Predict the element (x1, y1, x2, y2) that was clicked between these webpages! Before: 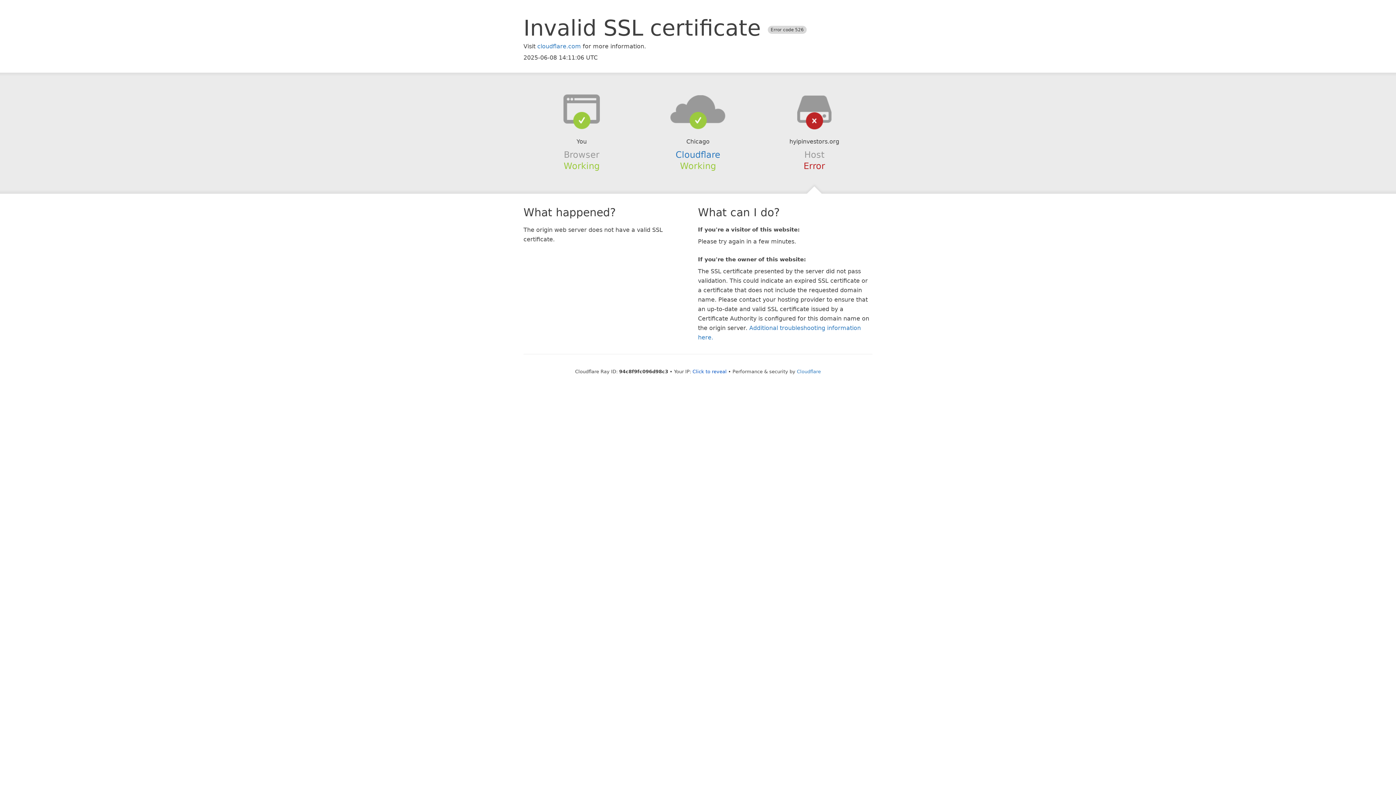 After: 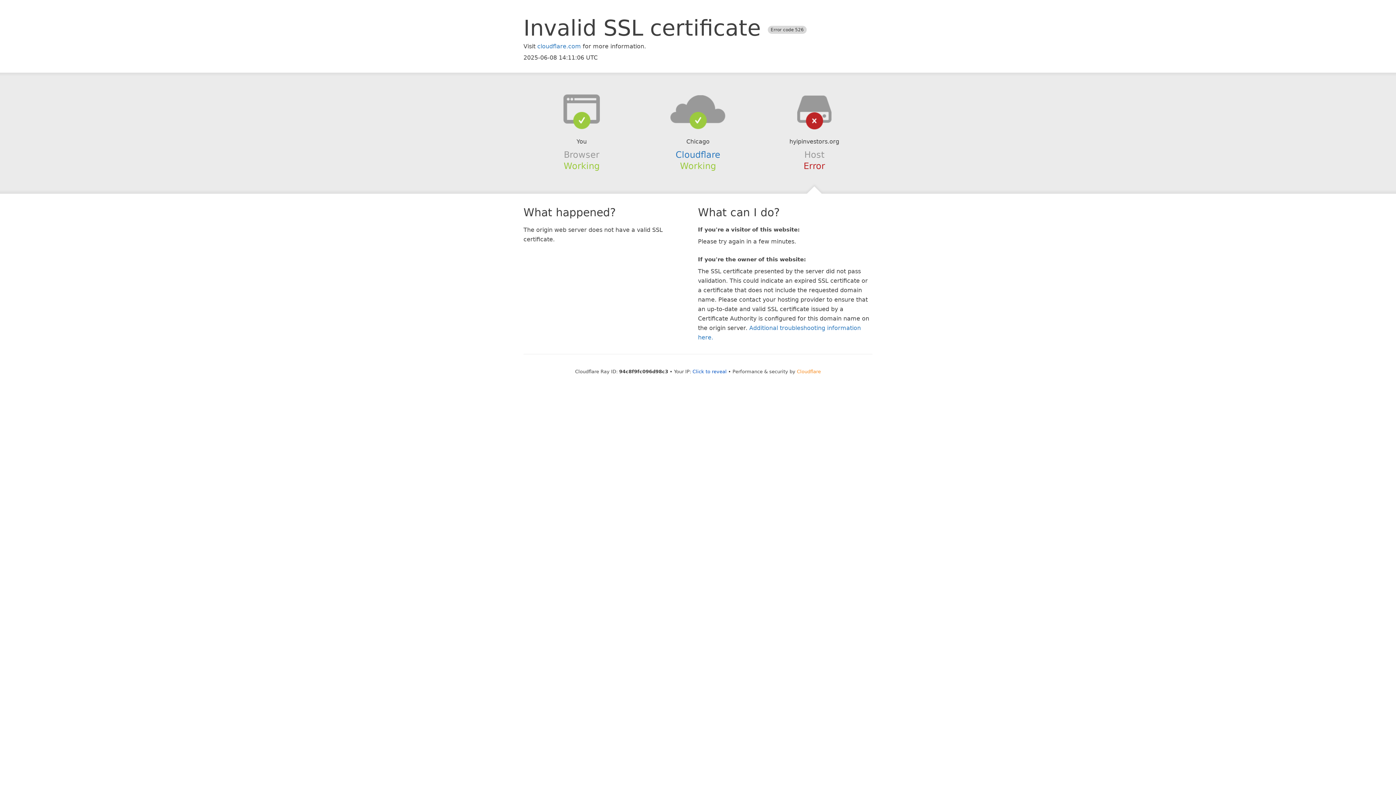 Action: bbox: (797, 368, 821, 374) label: Cloudflare